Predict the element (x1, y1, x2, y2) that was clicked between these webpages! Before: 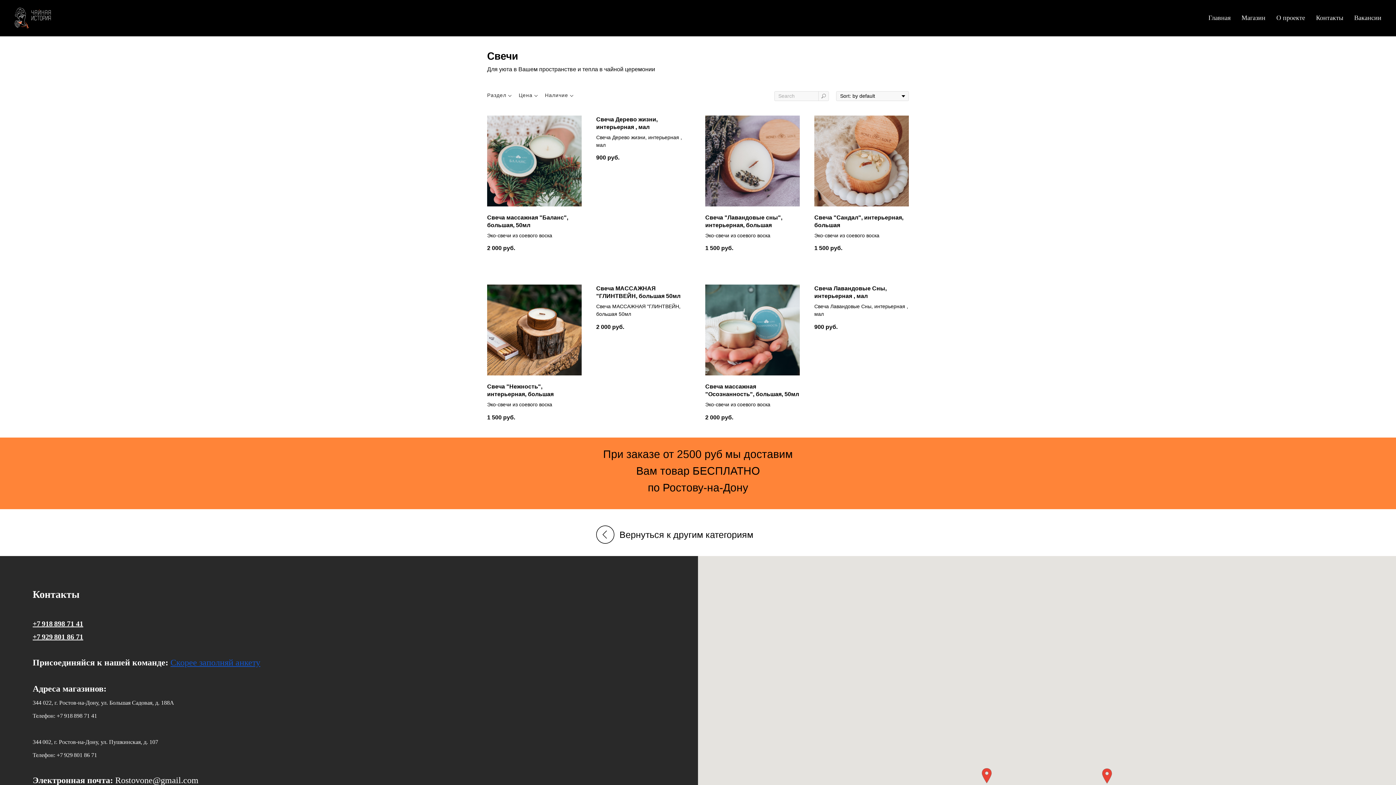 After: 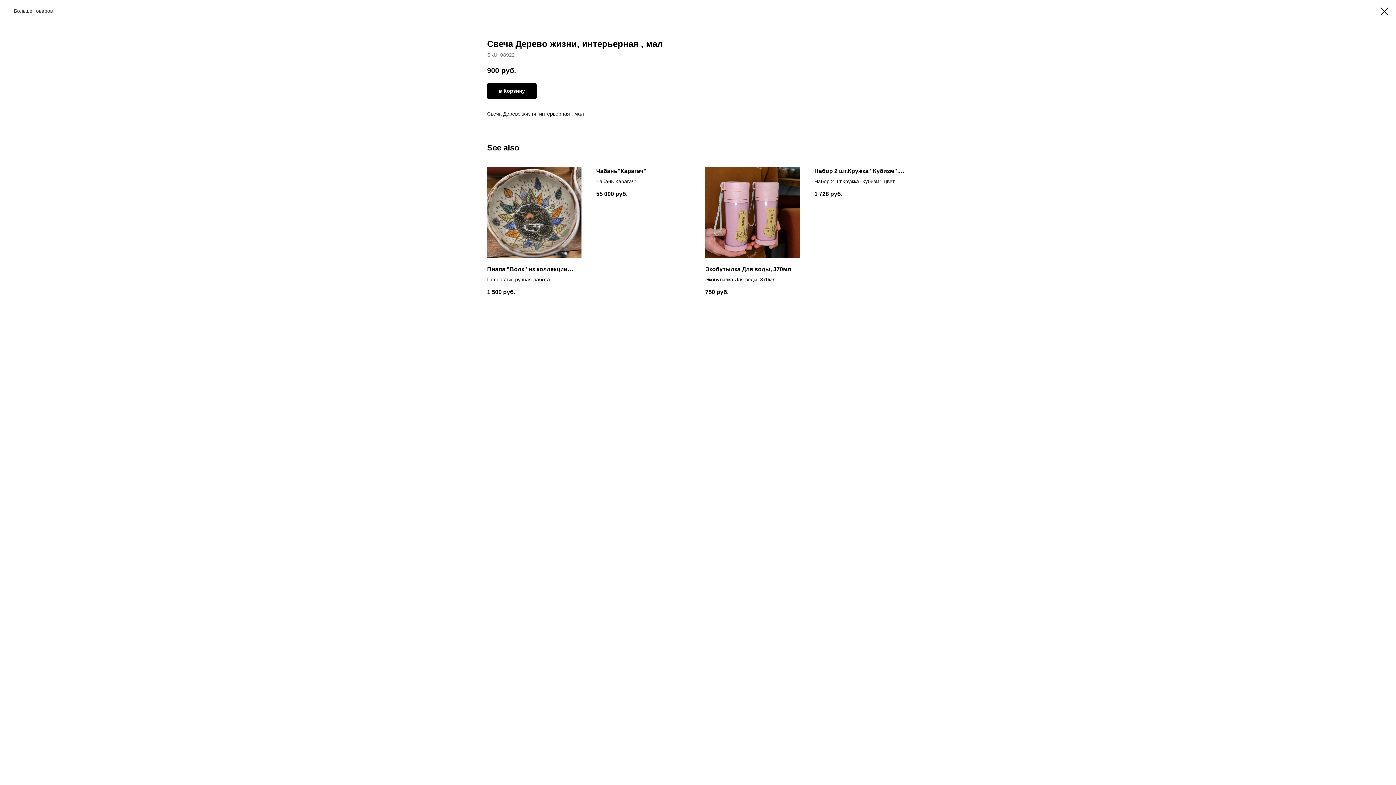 Action: label: Свеча Дерево жизни, интерьерная , мал
Свеча Дерево жизни, интерьерная , мал
900руб. bbox: (596, 115, 690, 161)